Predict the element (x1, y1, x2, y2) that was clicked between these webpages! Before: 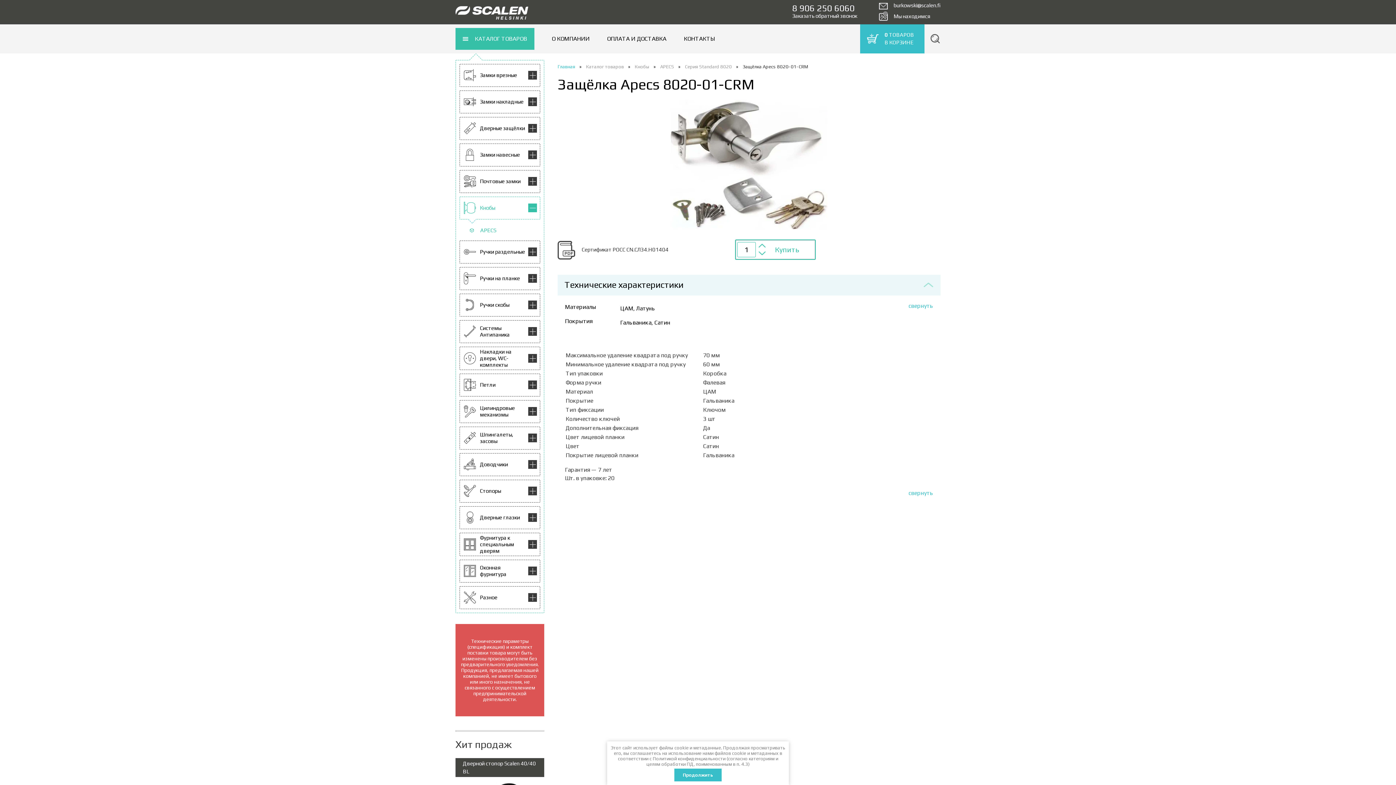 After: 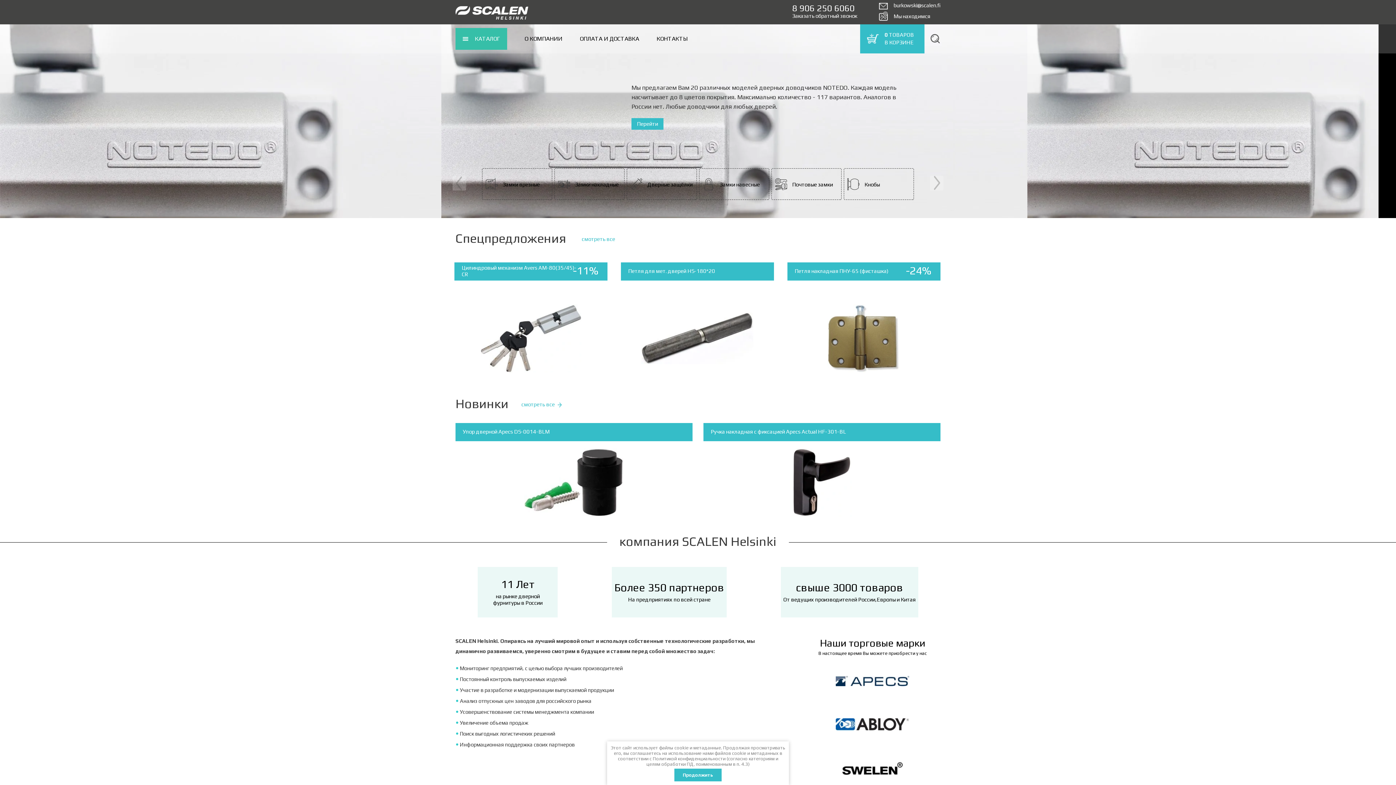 Action: bbox: (557, 63, 575, 69) label: Главная